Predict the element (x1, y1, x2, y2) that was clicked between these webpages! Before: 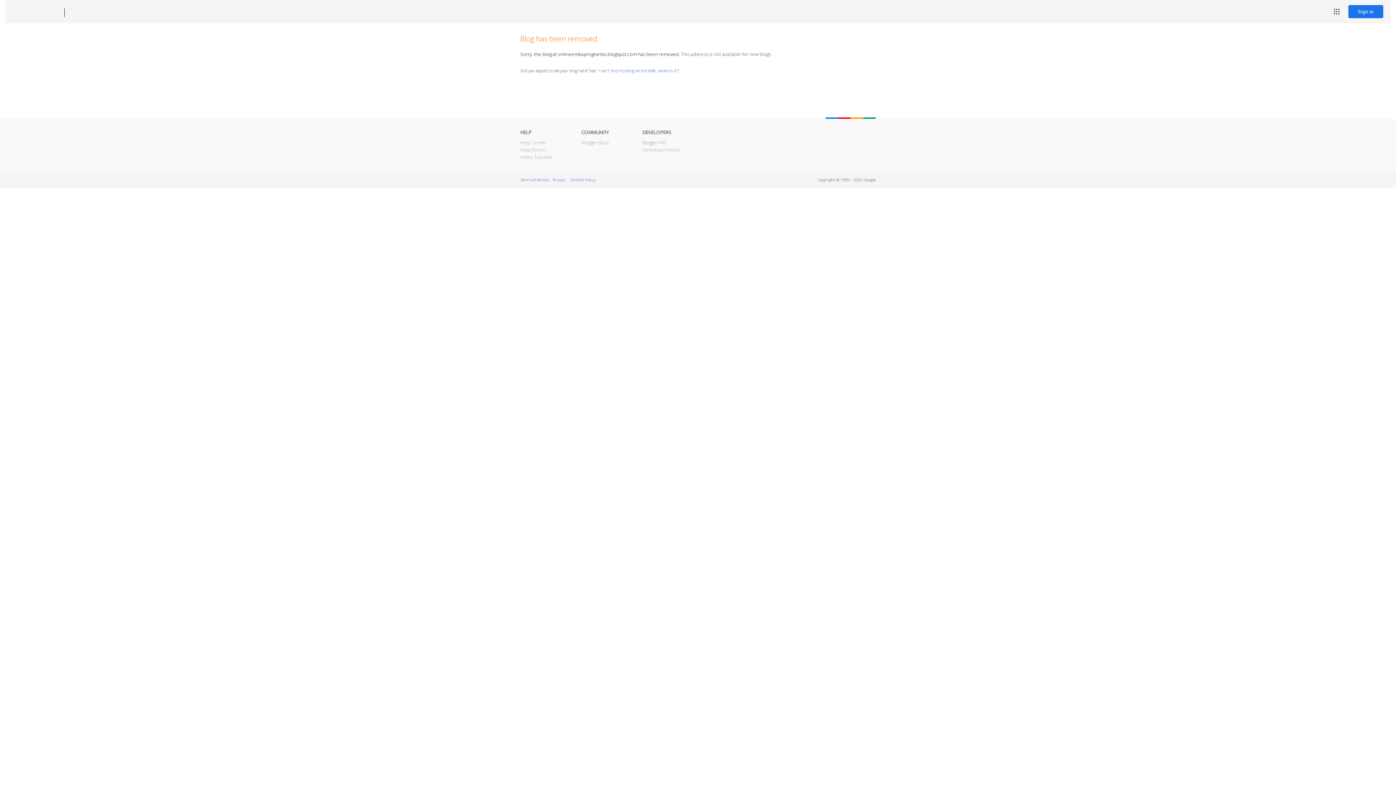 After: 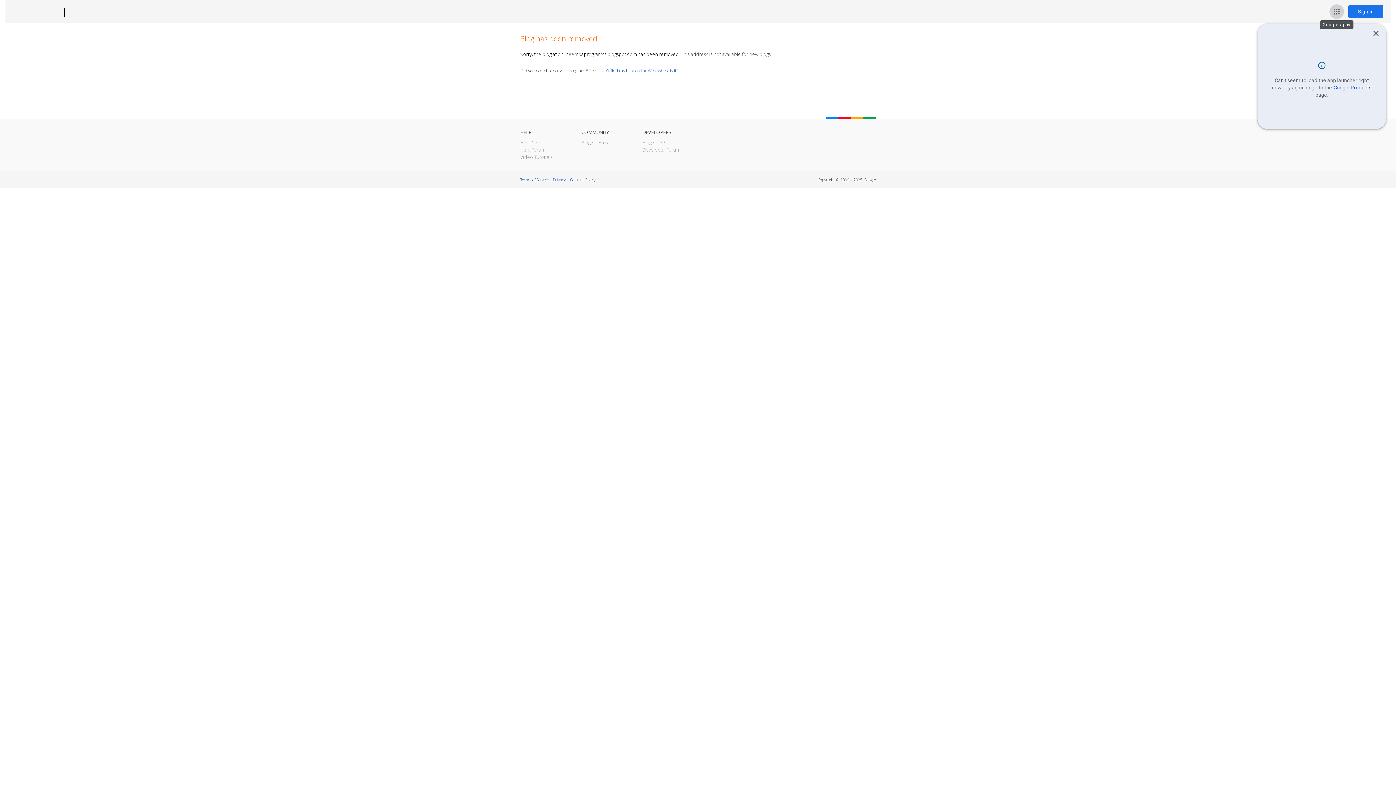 Action: bbox: (1329, 4, 1344, 18) label: Google apps